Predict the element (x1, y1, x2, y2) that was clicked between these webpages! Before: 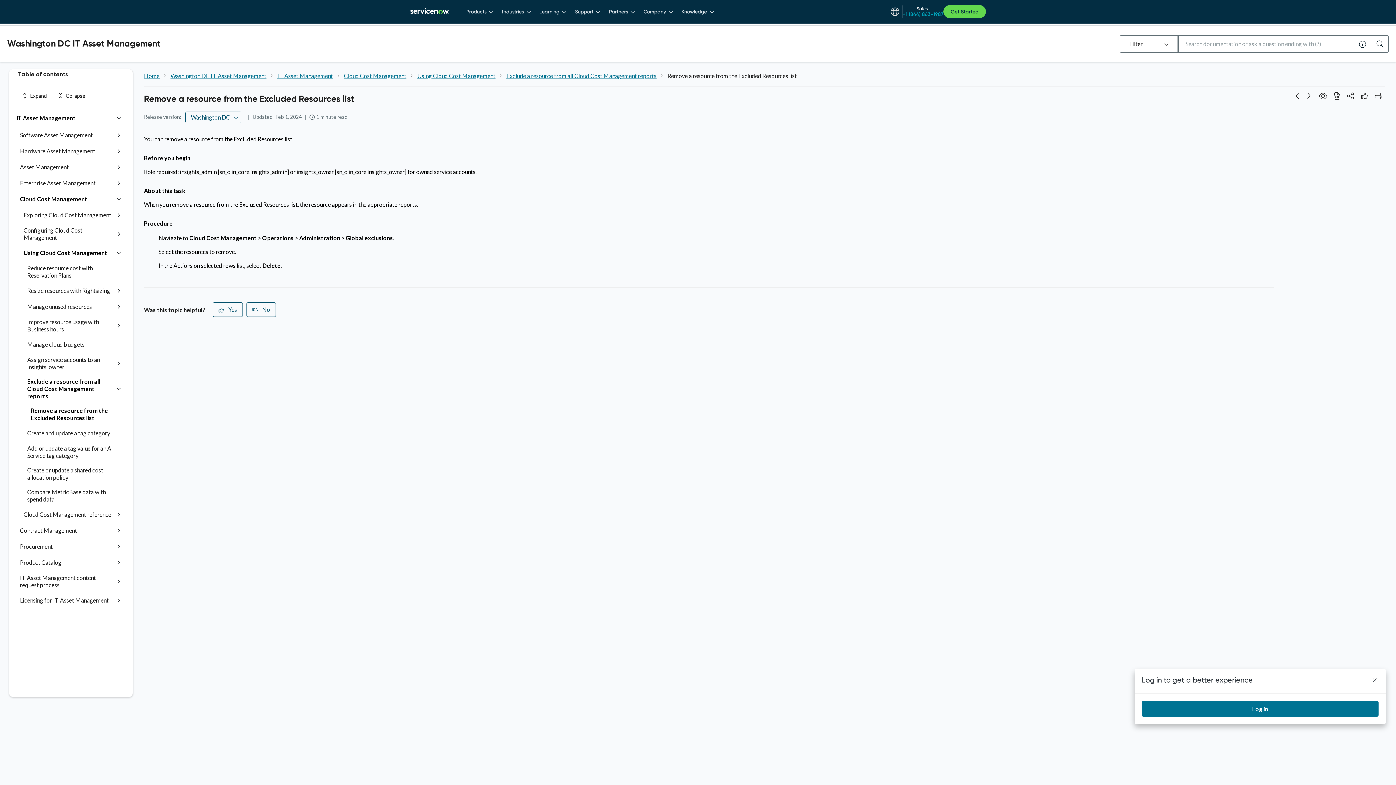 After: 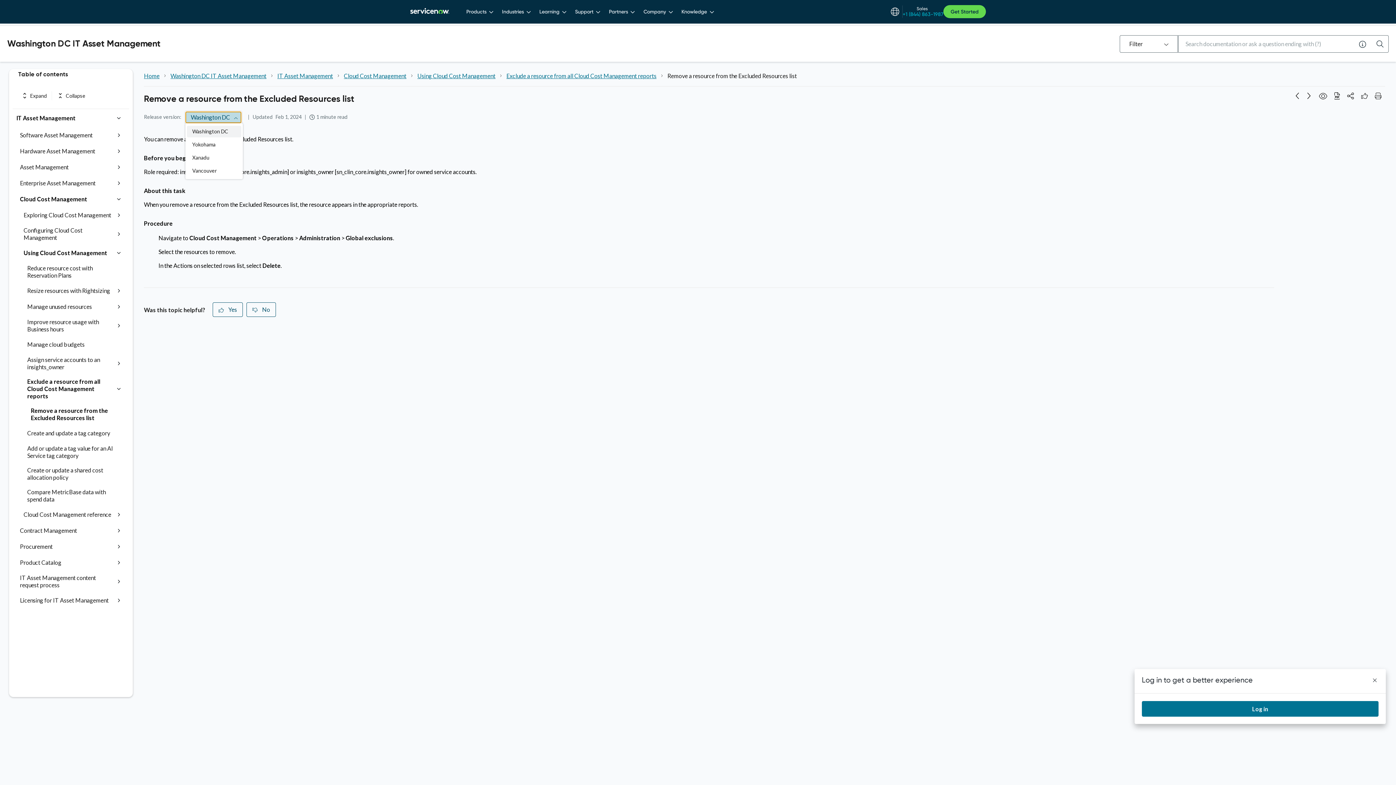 Action: bbox: (185, 111, 241, 123) label: Release version